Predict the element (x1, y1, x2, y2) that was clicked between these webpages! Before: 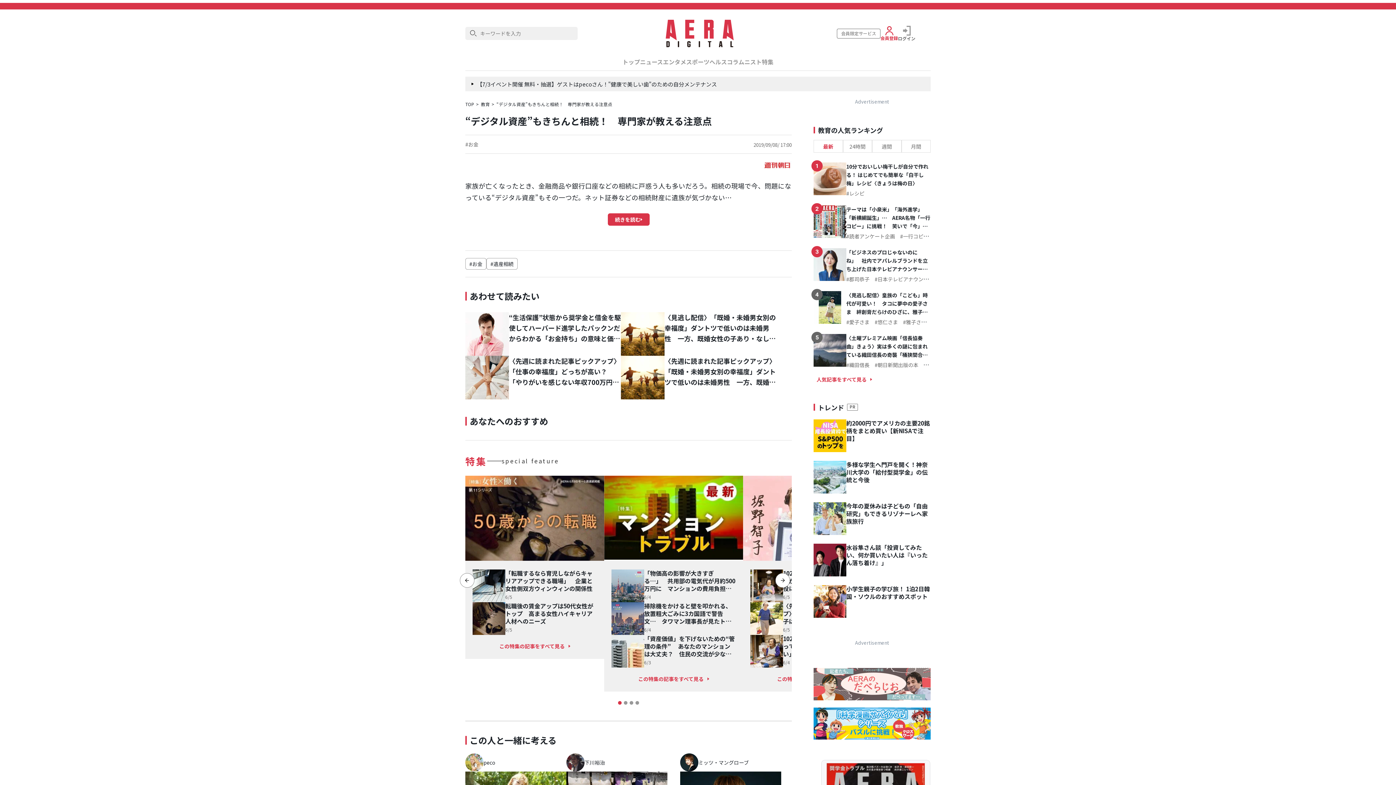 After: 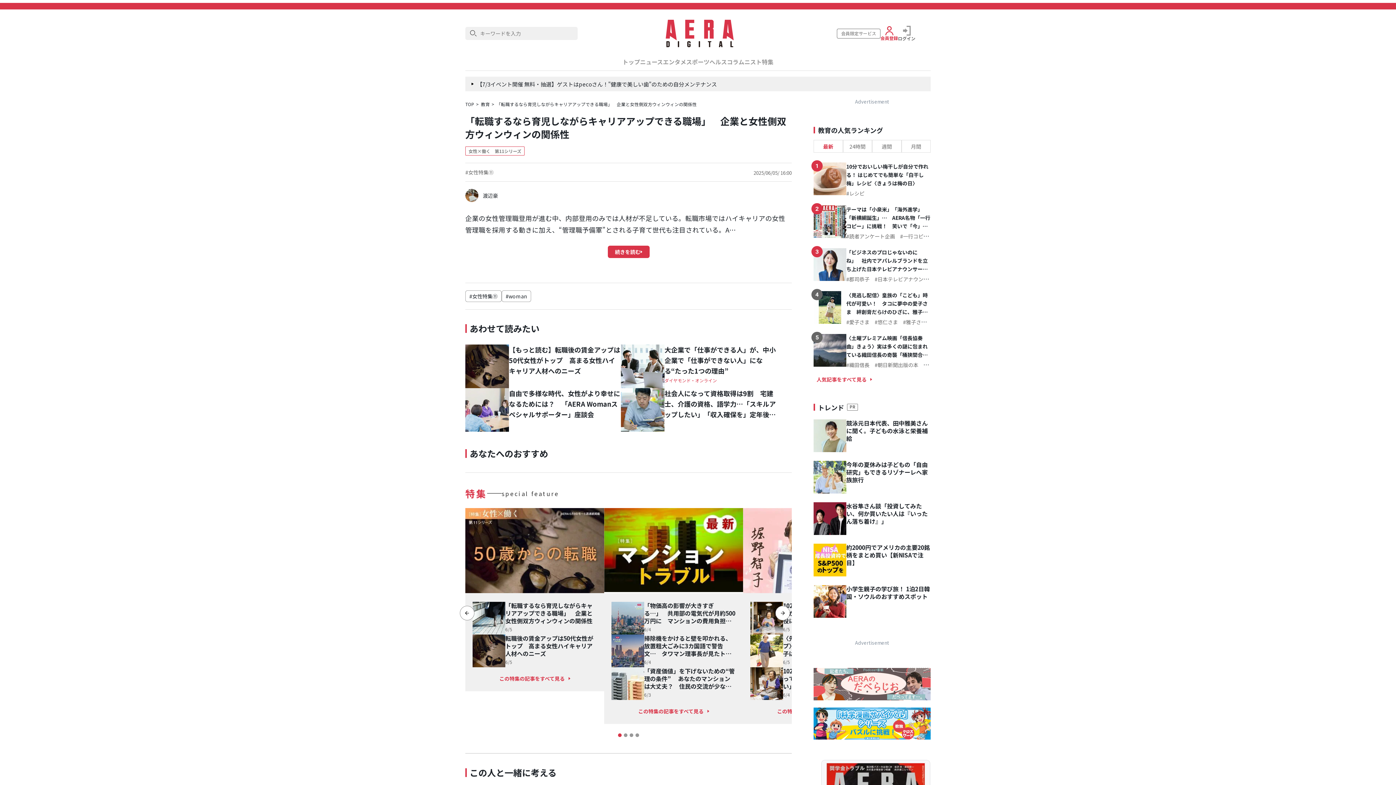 Action: bbox: (505, 569, 597, 592) label: 「転職するなら育児しながらキャリアアップできる職場」　企業と女性側双方ウィンウィンの関係性